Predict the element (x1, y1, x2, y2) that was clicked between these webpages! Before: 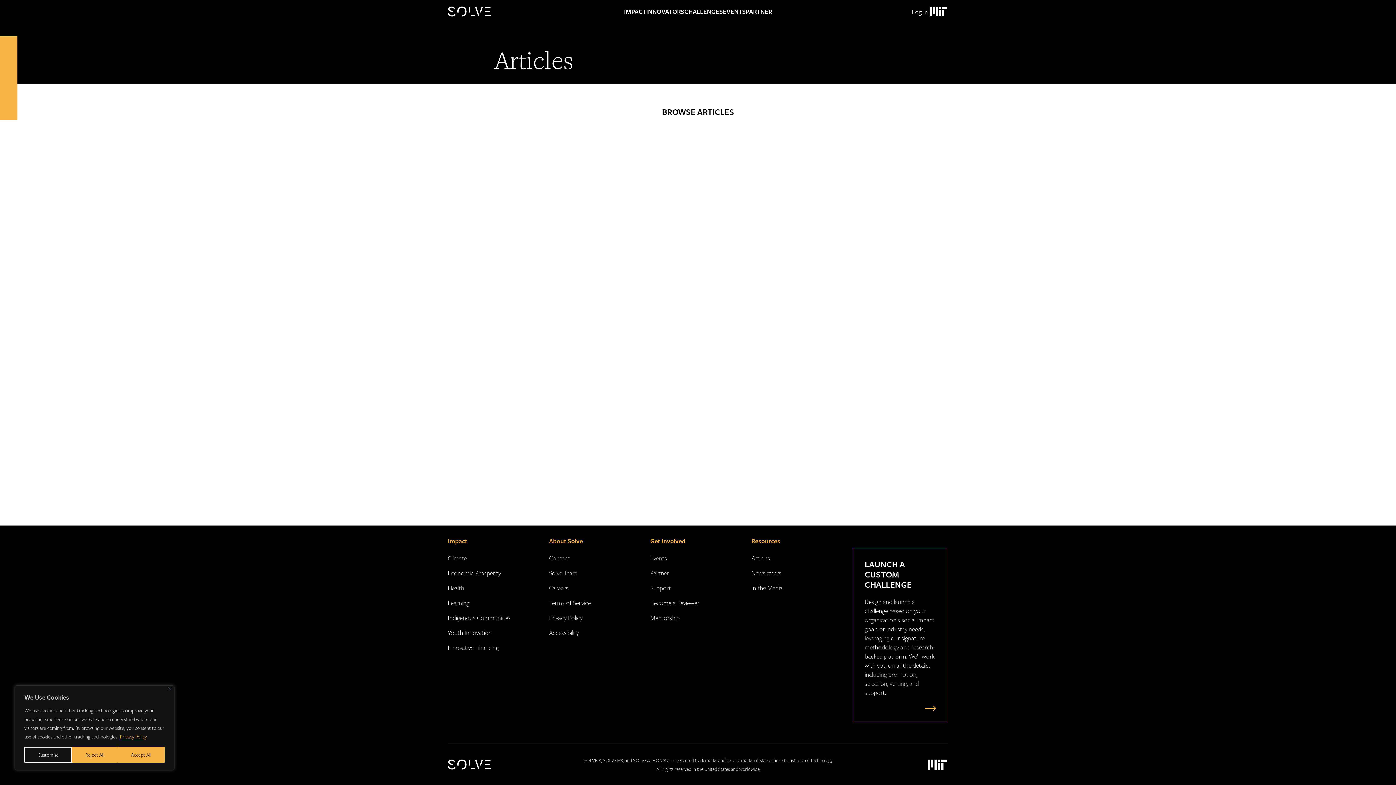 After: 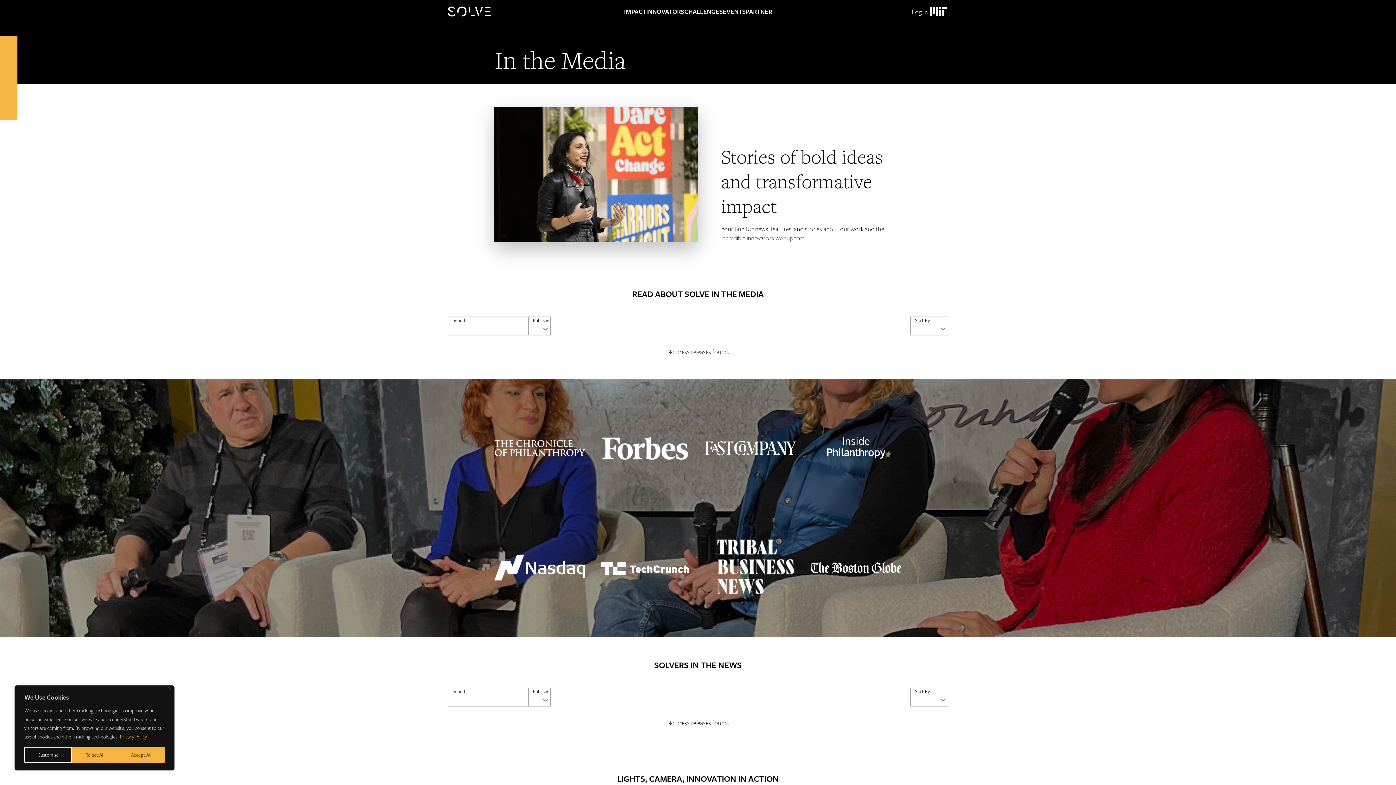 Action: bbox: (751, 583, 782, 592) label: In the Media